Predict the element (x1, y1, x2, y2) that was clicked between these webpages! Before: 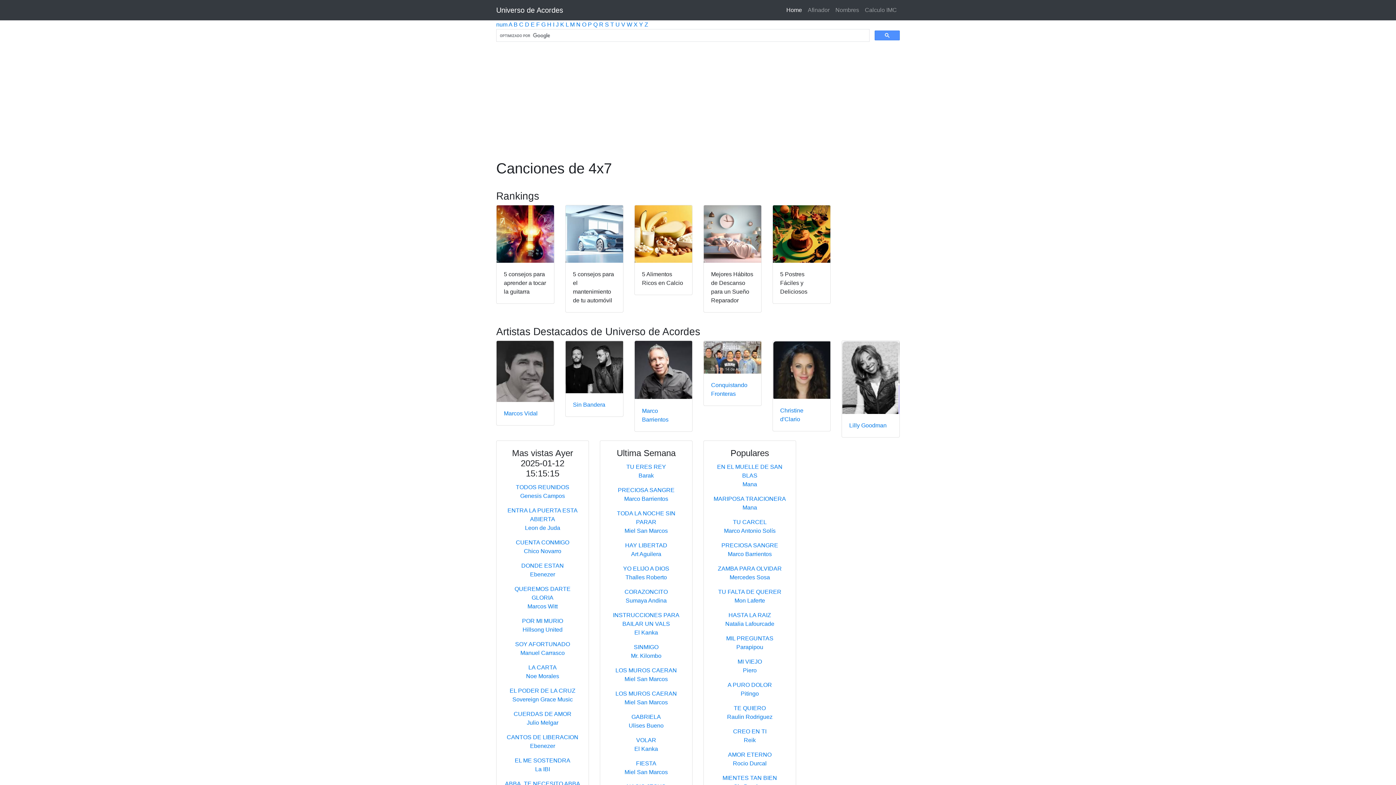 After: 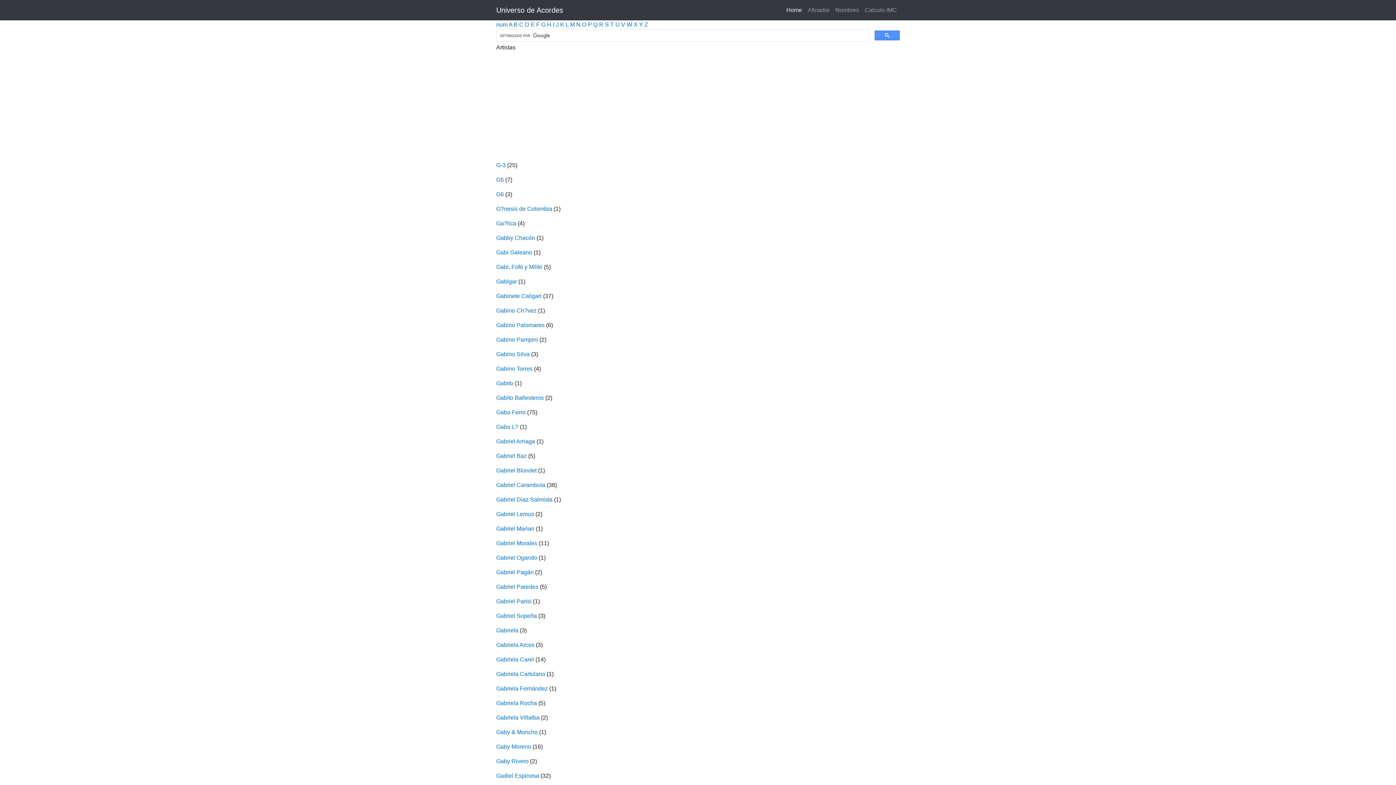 Action: label: G bbox: (541, 21, 545, 27)